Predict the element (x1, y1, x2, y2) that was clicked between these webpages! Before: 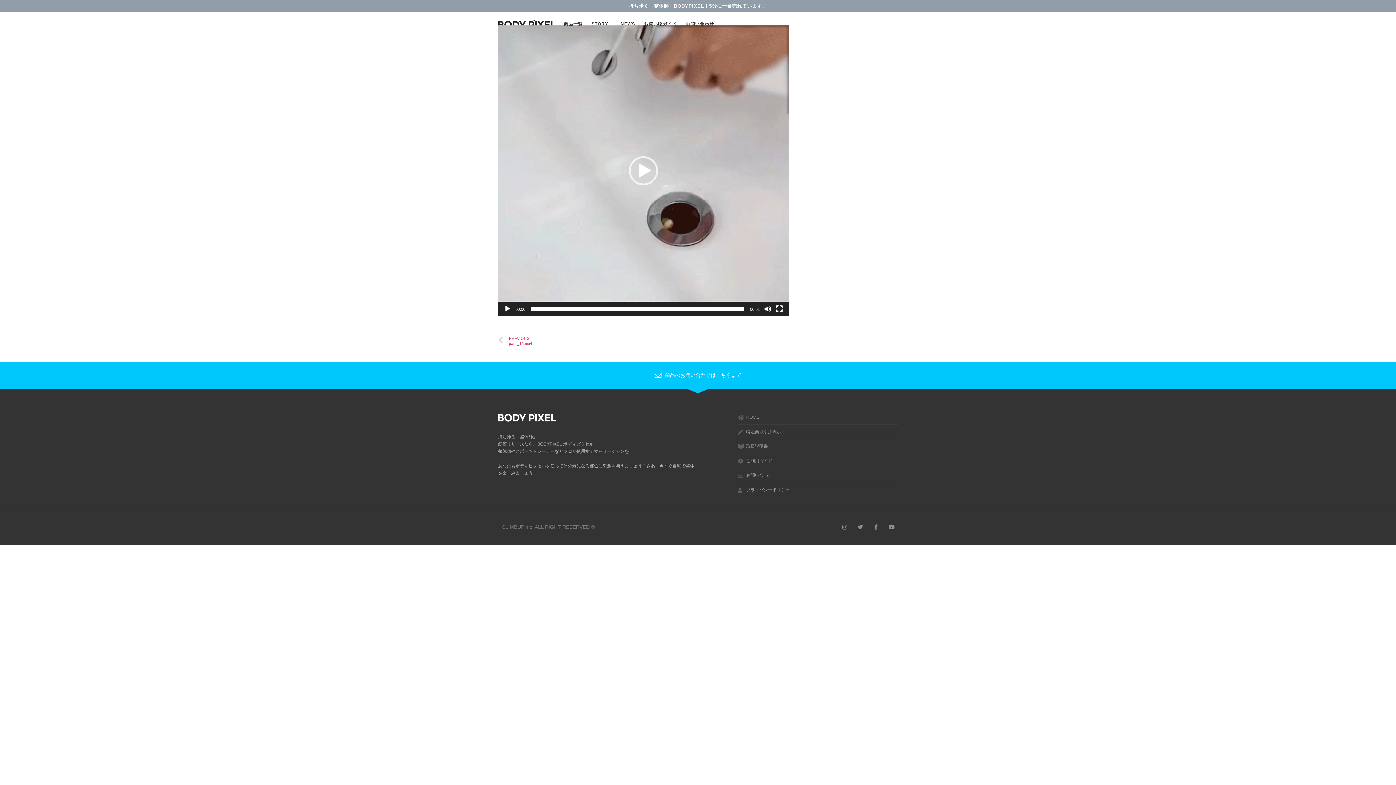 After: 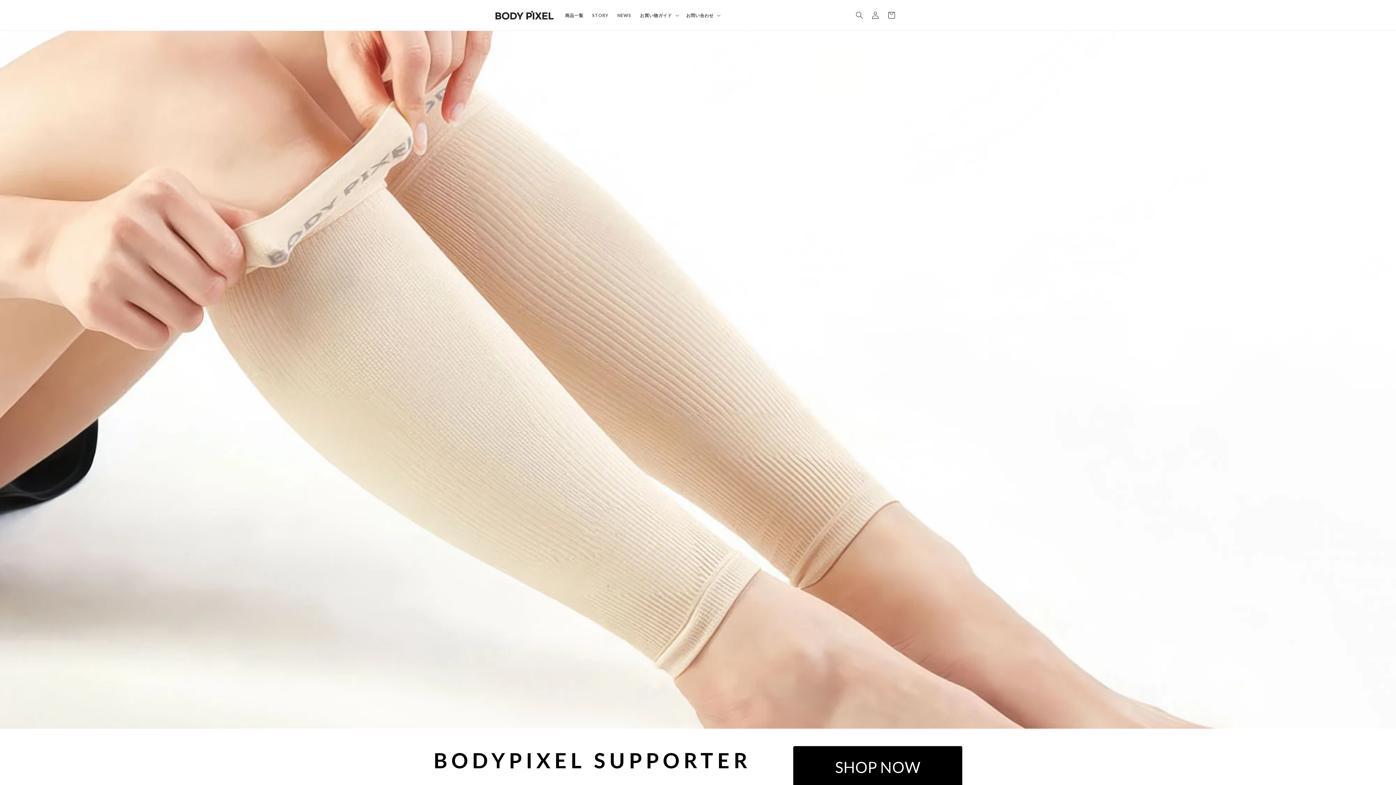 Action: bbox: (498, 19, 556, 28)